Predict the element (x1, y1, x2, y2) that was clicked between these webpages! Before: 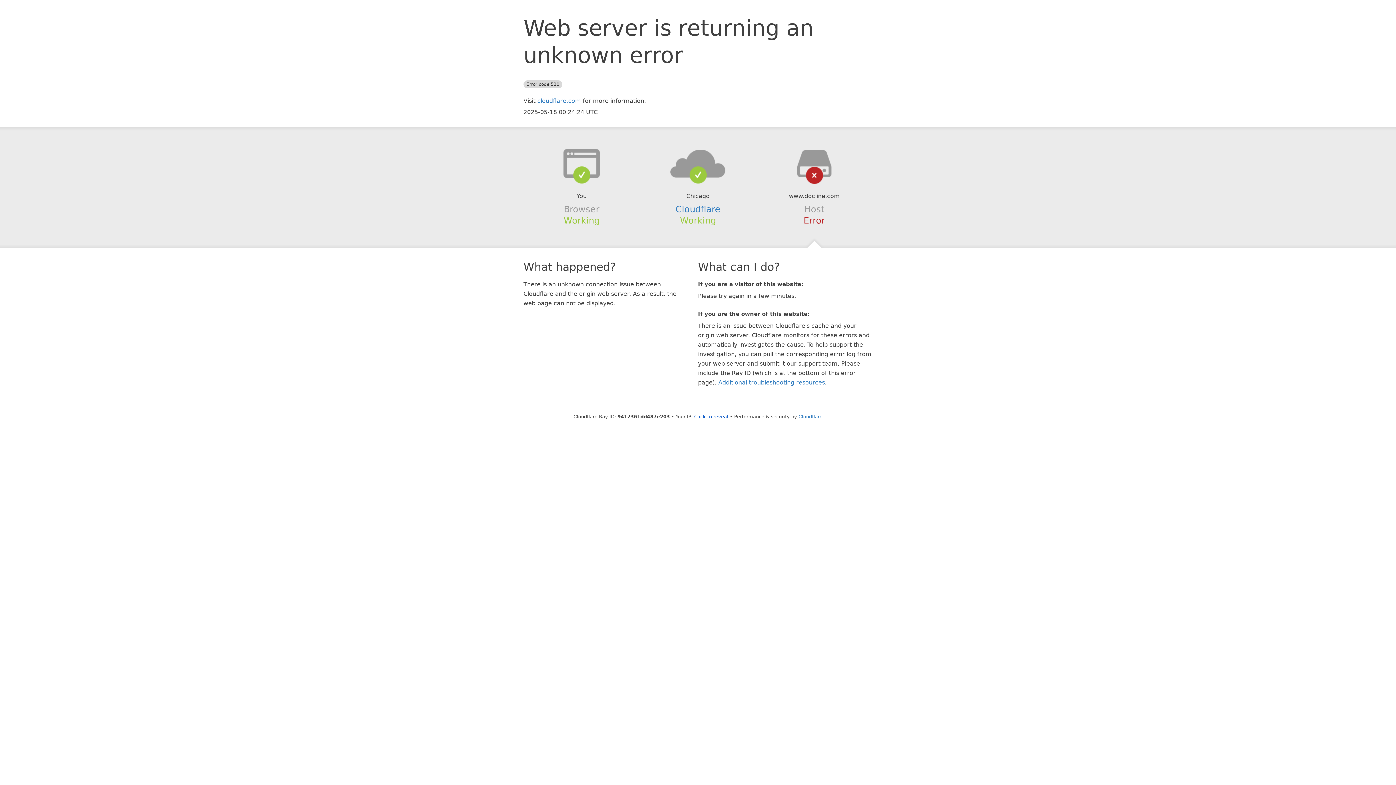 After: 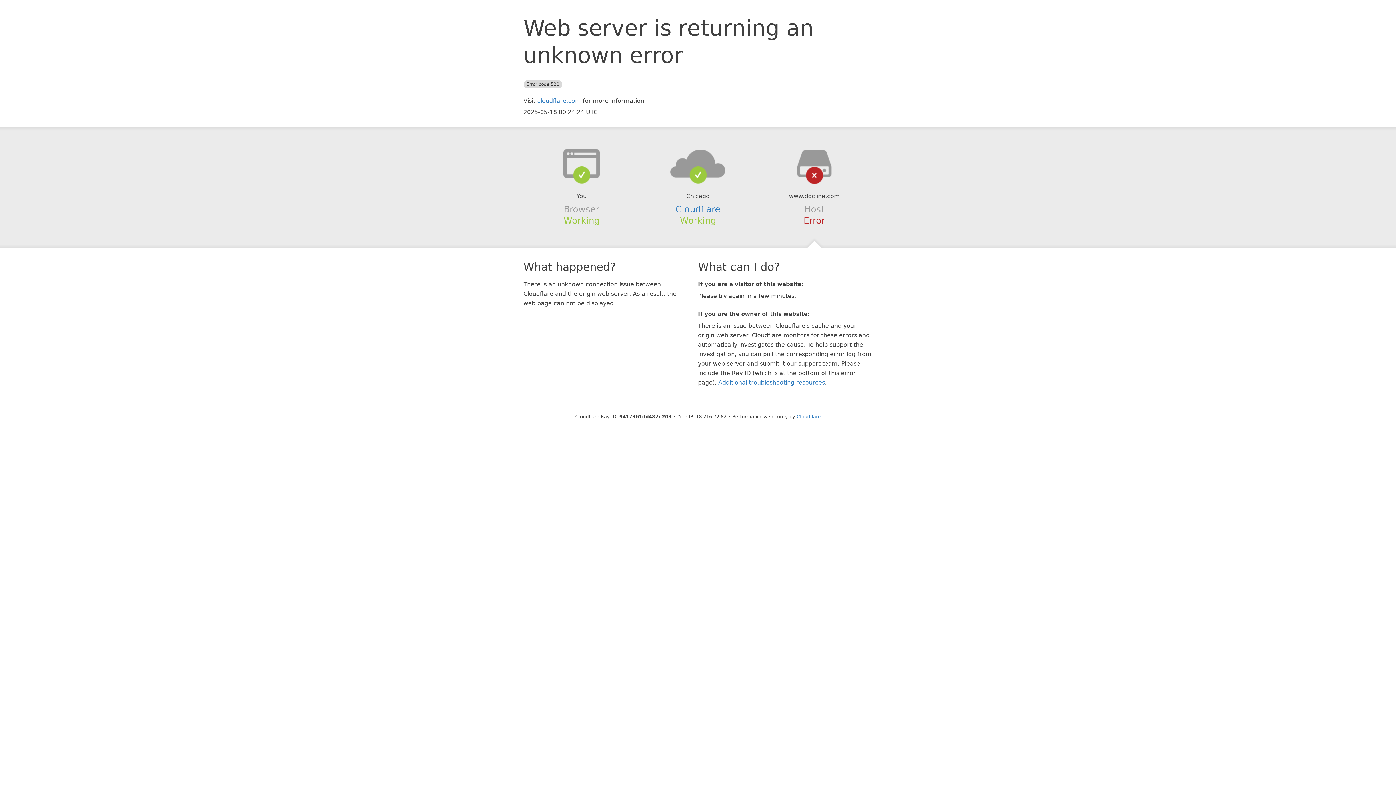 Action: bbox: (694, 414, 728, 419) label: Click to reveal